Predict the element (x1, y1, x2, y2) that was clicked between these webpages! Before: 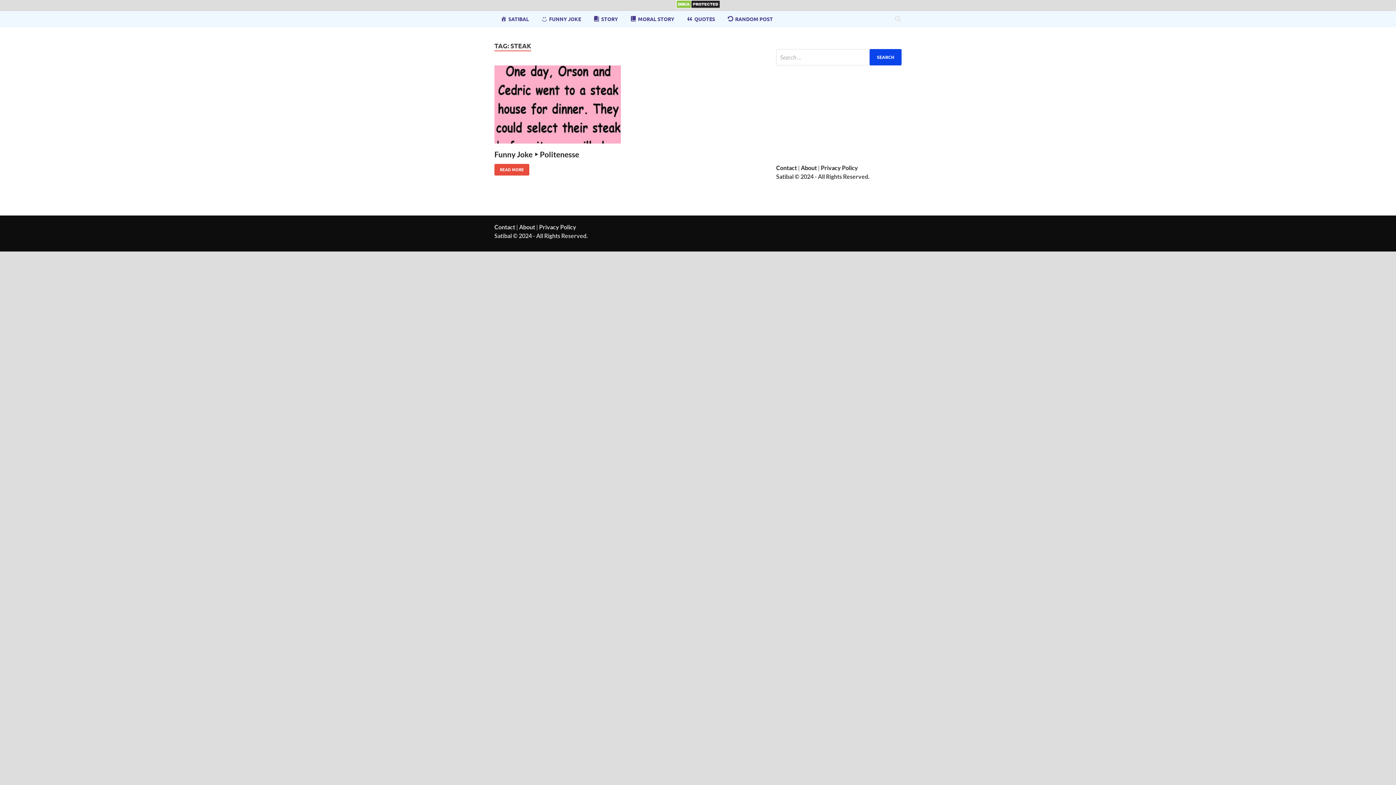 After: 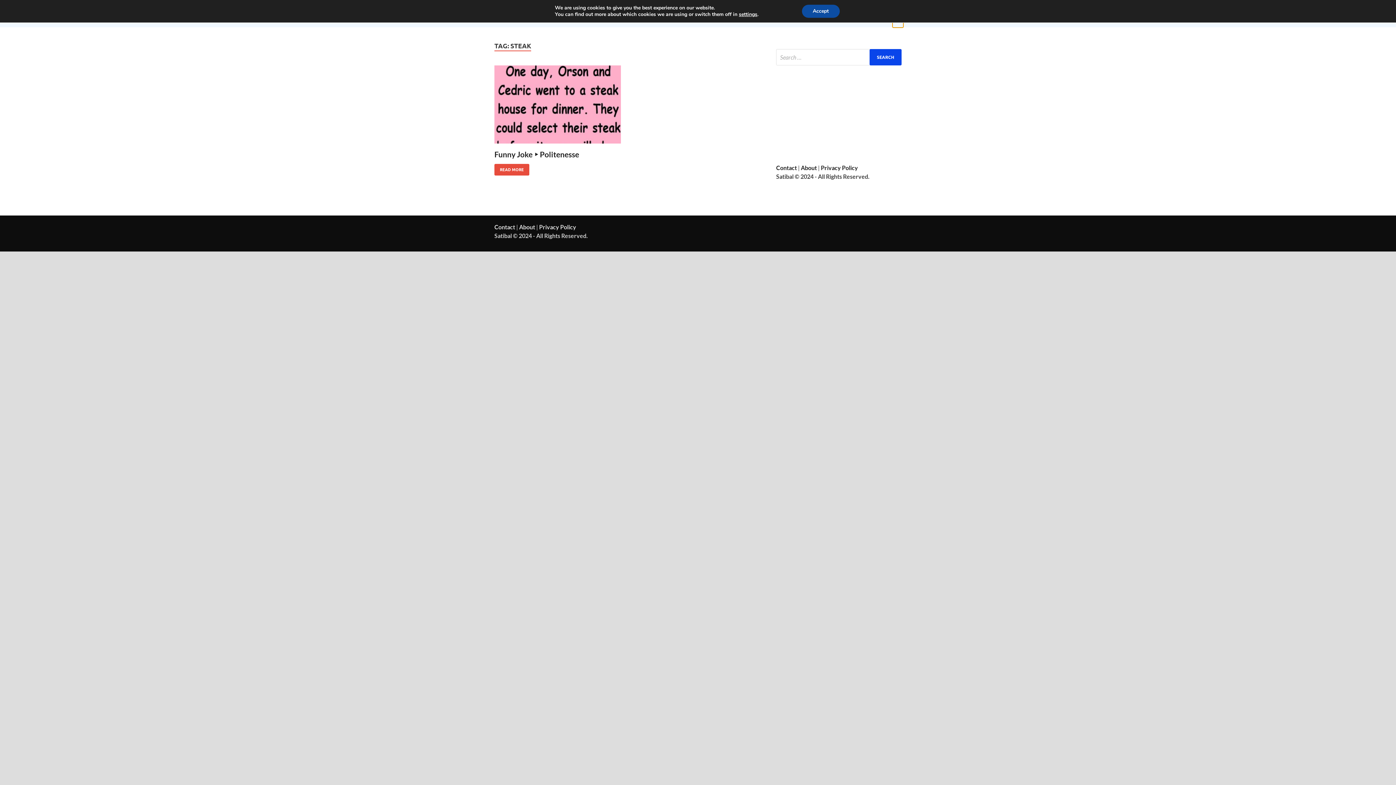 Action: bbox: (892, 10, 903, 27) label: Open search